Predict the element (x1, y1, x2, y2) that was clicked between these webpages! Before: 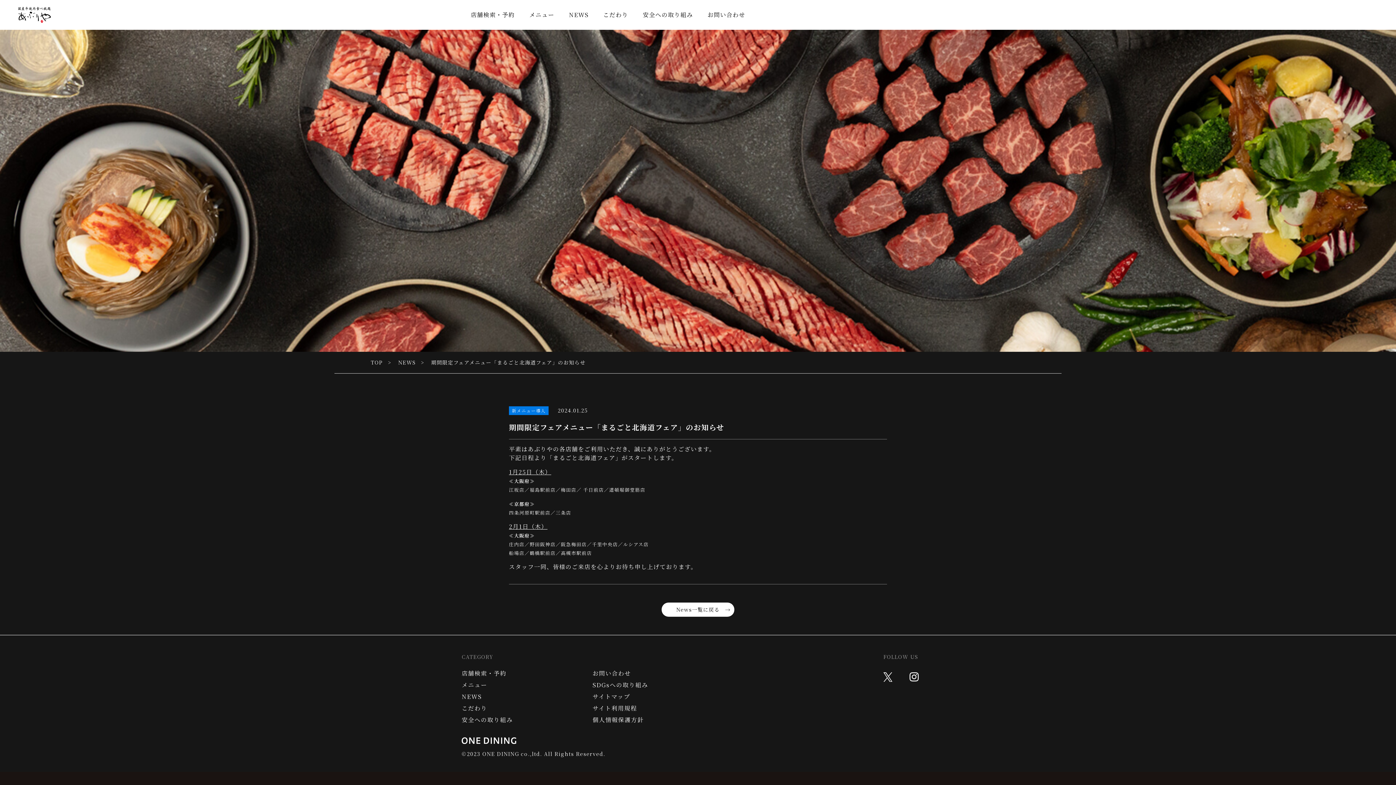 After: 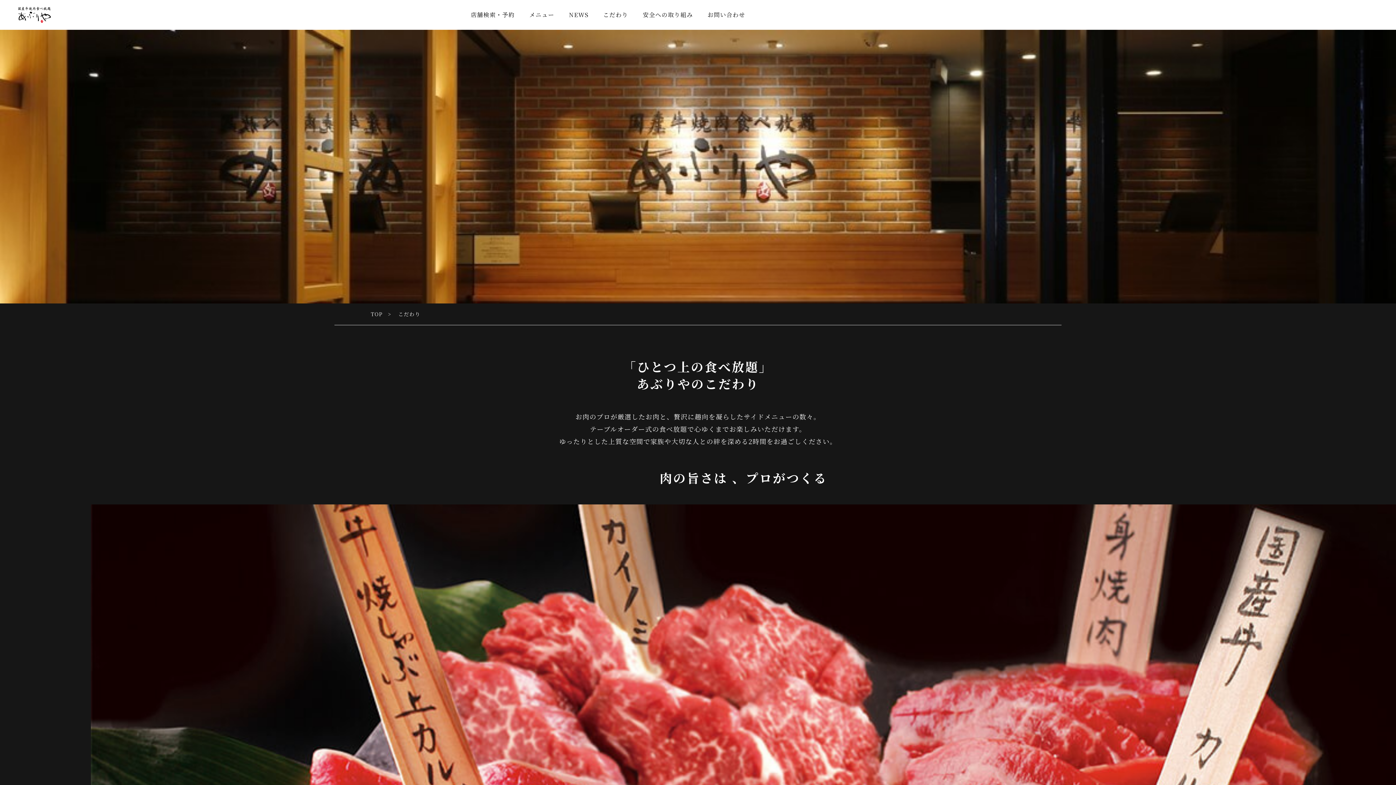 Action: bbox: (603, 10, 628, 18) label: こだわり